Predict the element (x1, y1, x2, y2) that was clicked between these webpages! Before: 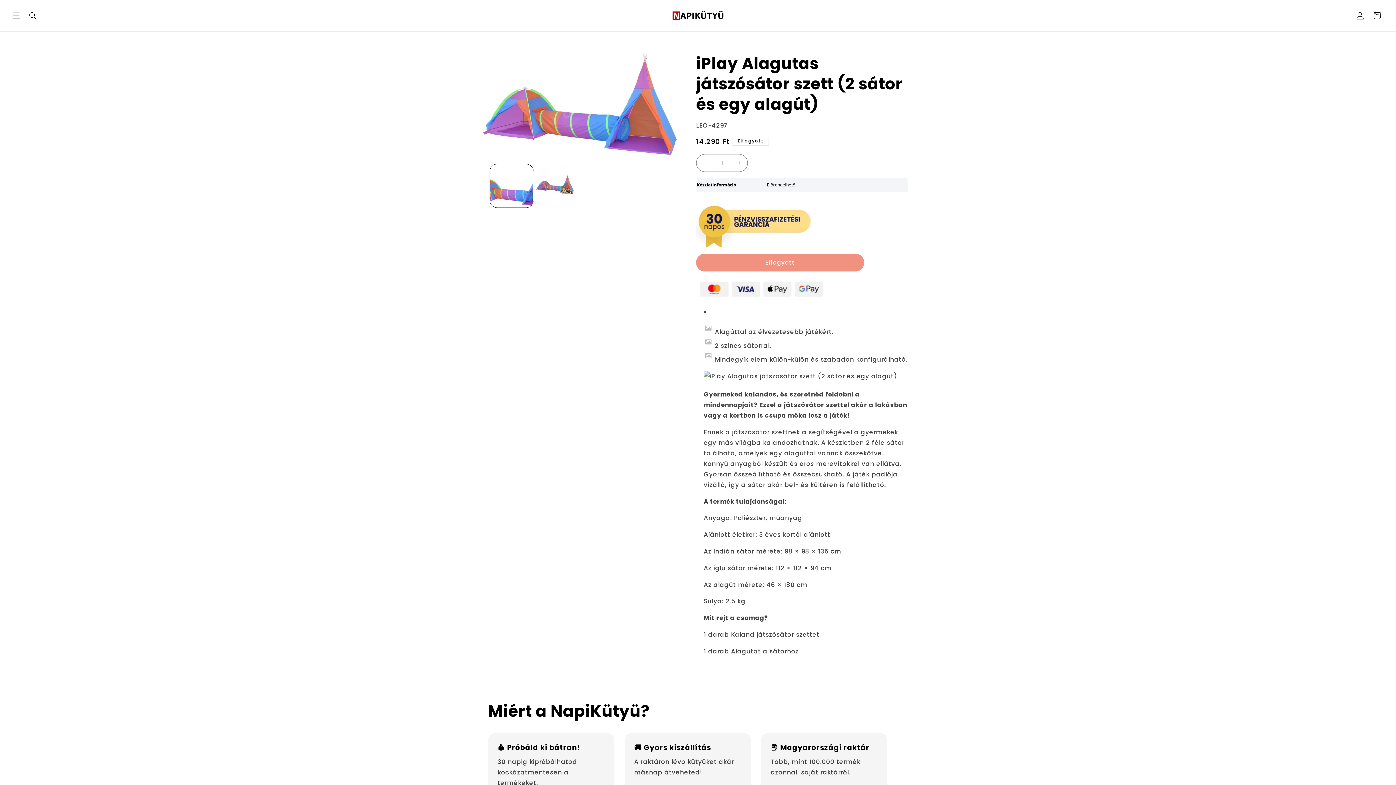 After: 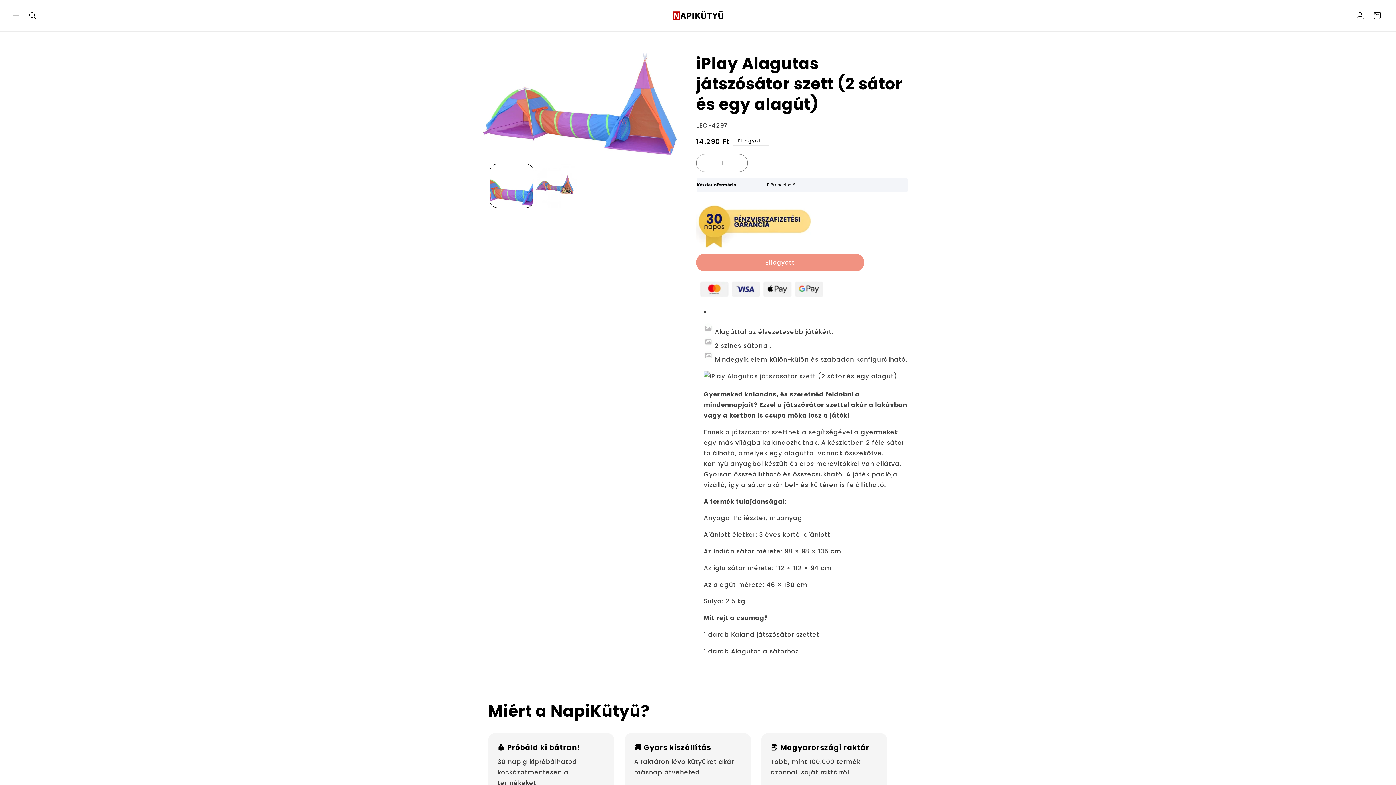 Action: label: iPlay Alagutas játszósátor szett (2 sátor és egy alagút) mennyiségének csökkentése bbox: (696, 154, 713, 171)